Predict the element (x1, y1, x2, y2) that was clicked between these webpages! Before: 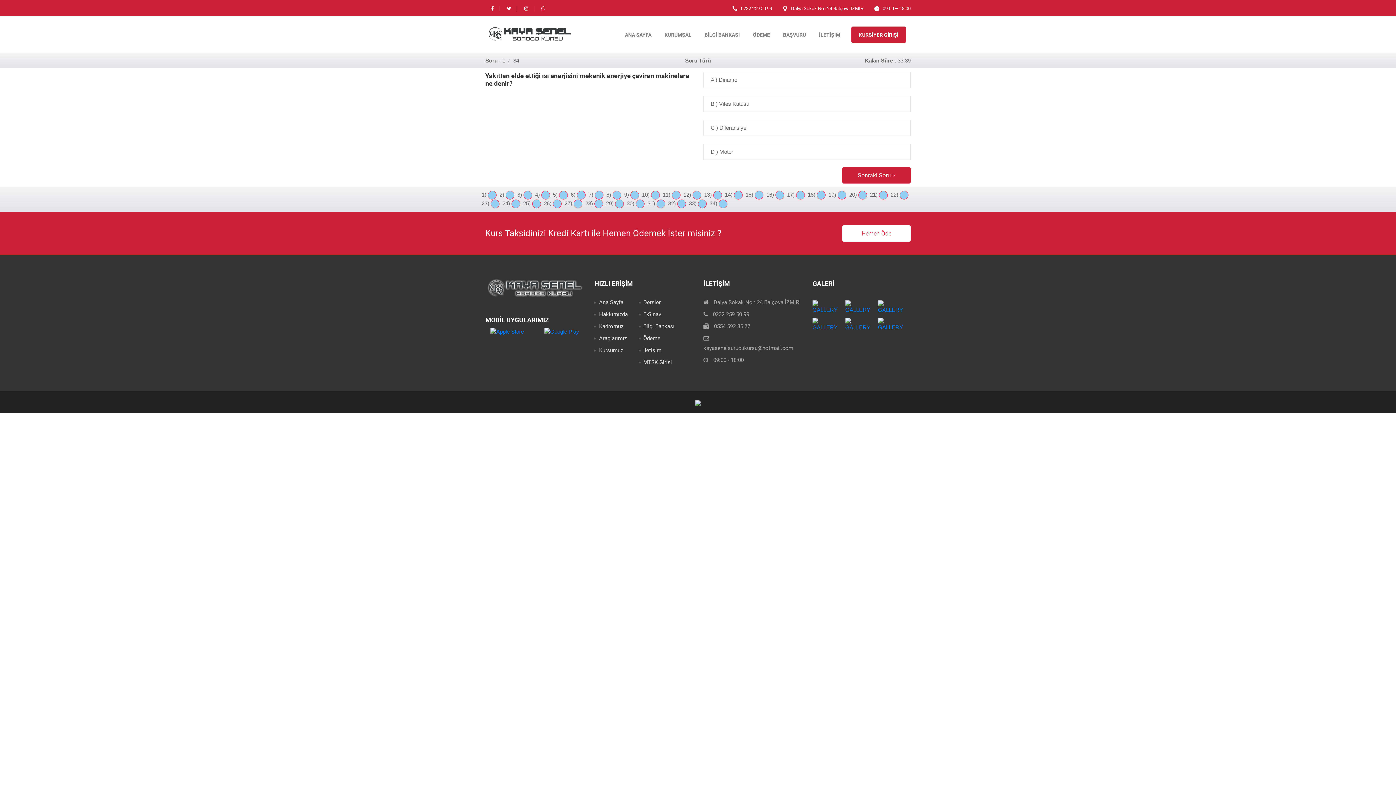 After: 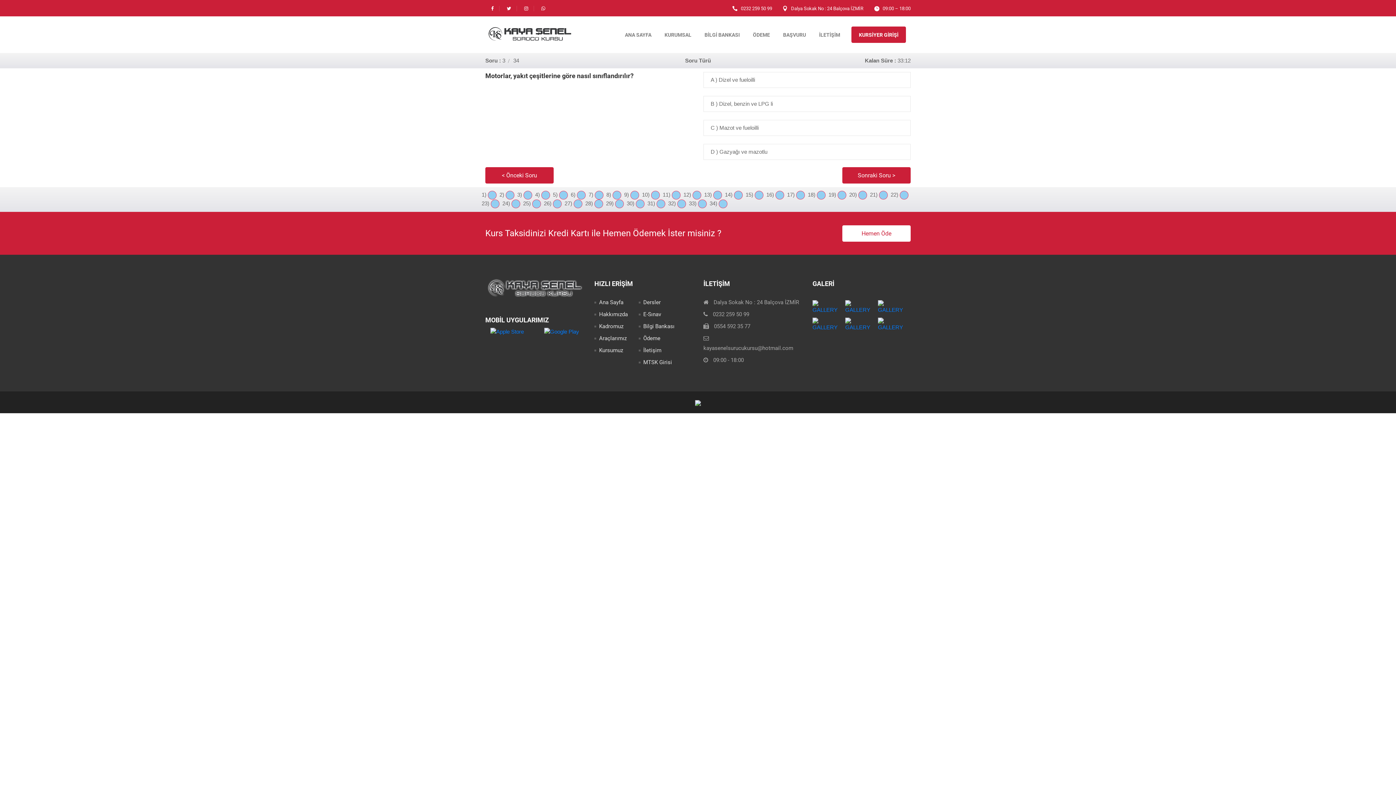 Action: bbox: (523, 190, 532, 199)